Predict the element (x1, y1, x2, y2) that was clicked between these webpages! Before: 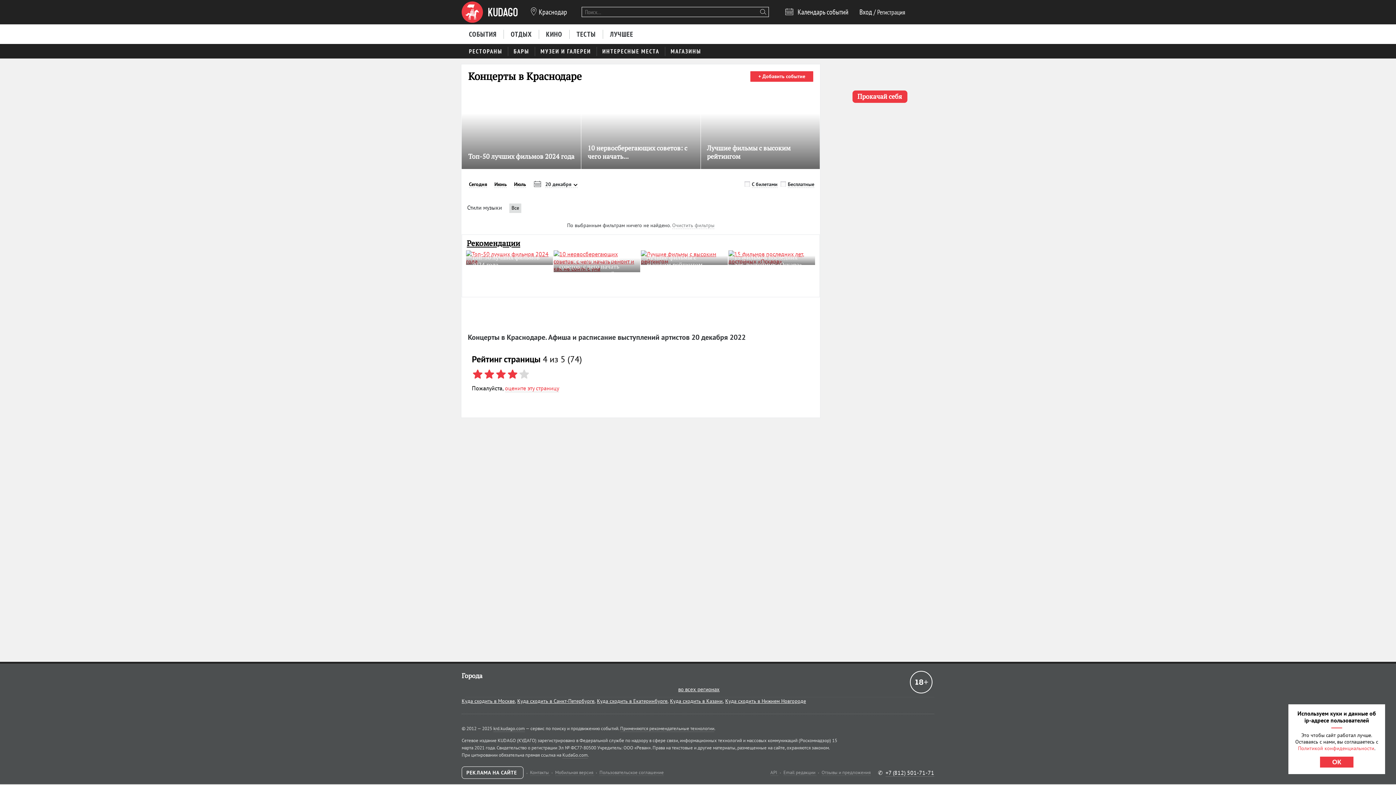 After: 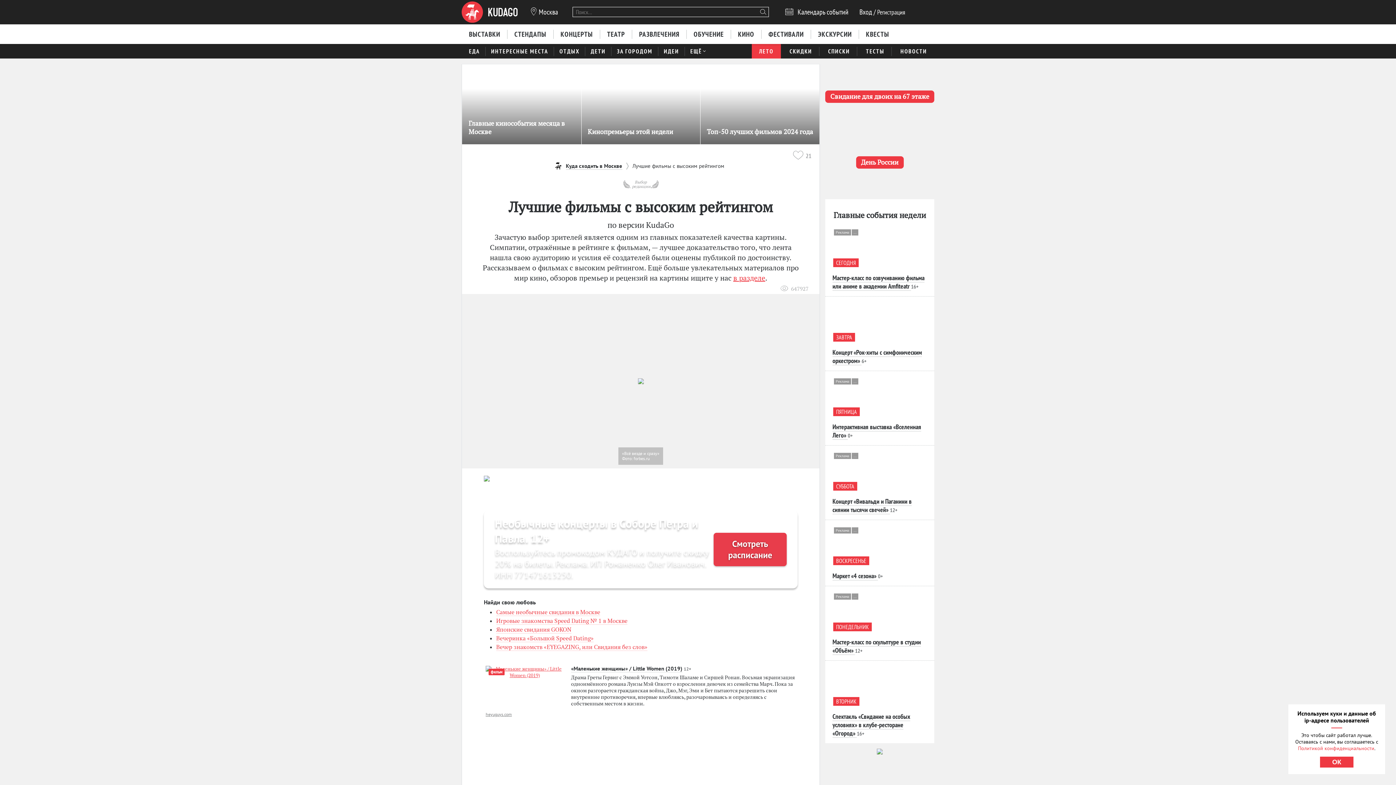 Action: label: Лучшие фильмы с высоким рейтингом bbox: (707, 142, 790, 162)